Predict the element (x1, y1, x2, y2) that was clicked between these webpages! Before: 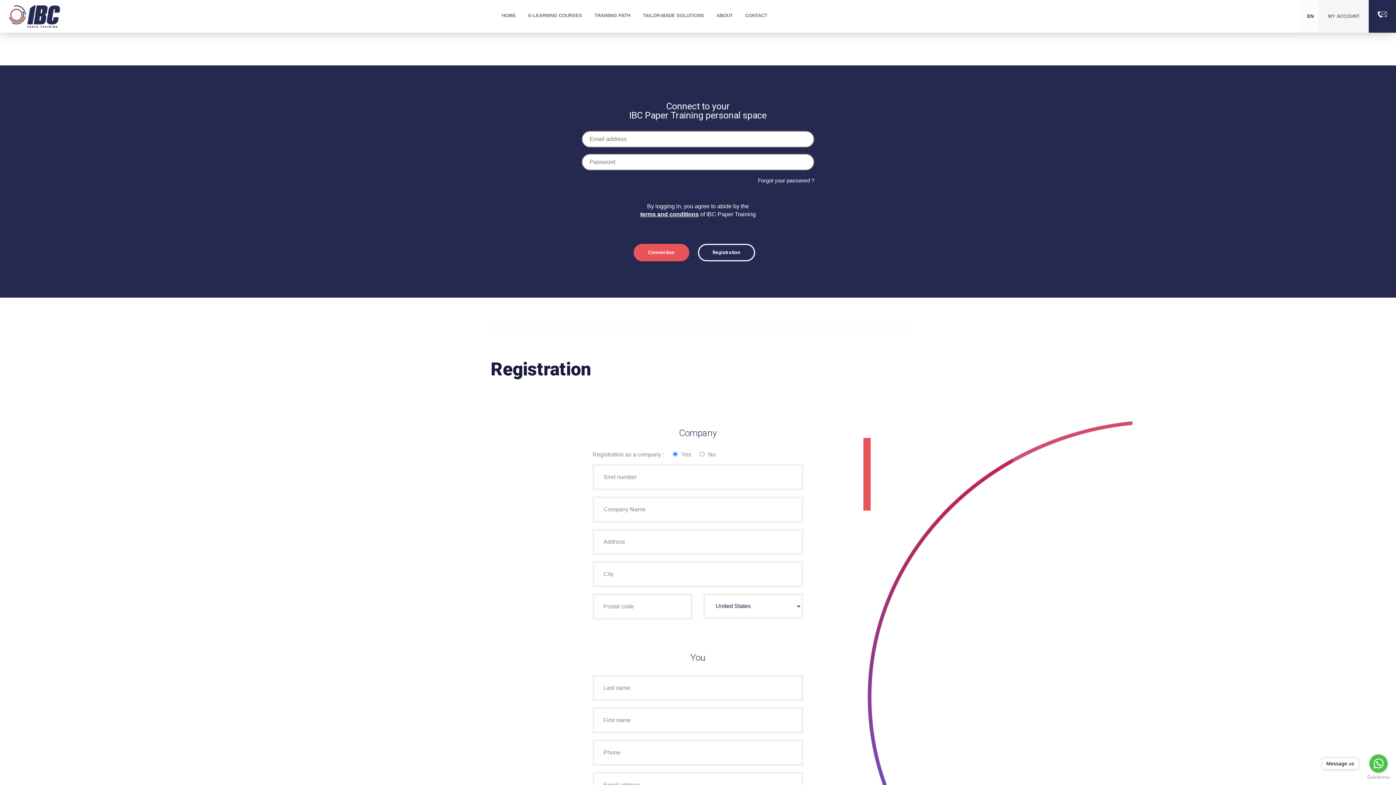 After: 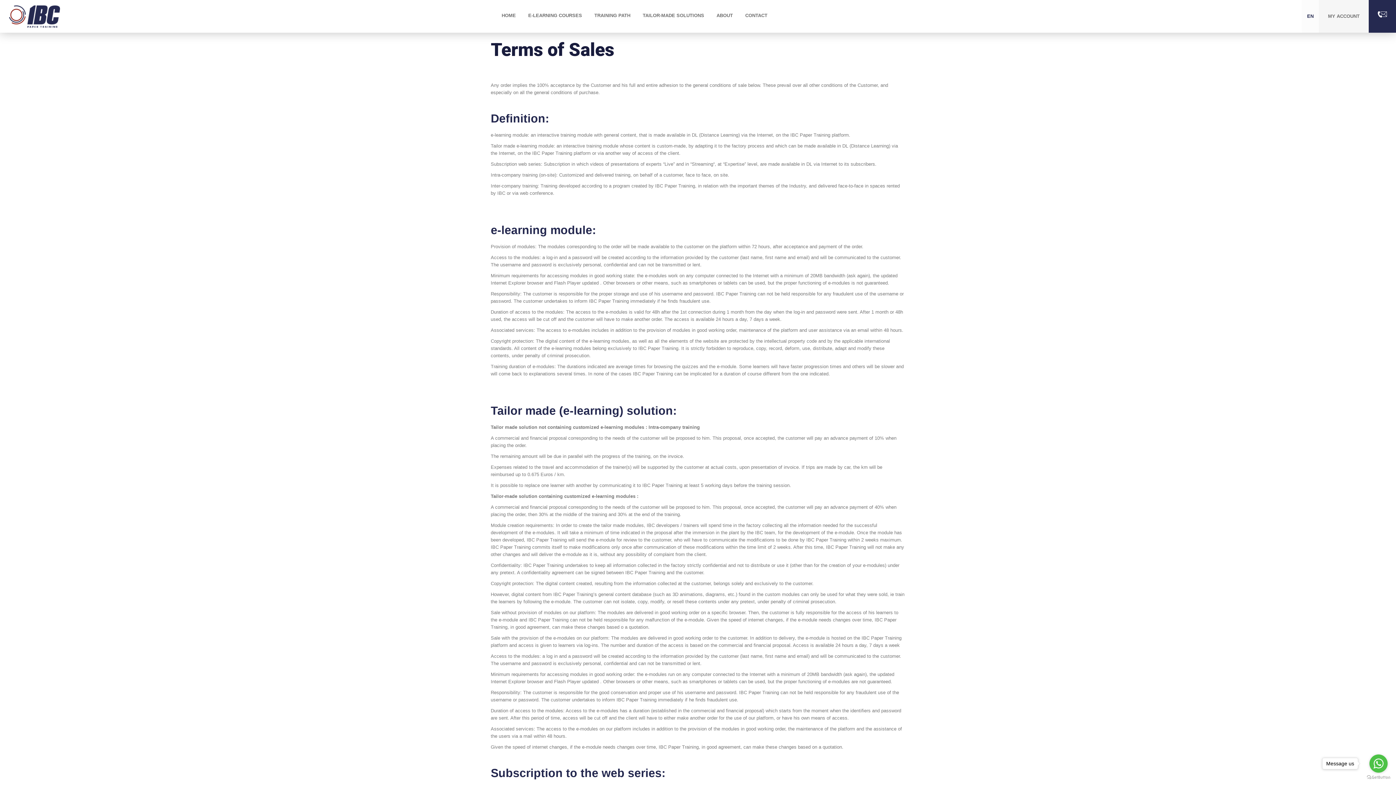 Action: bbox: (640, 211, 698, 217) label: terms and conditions